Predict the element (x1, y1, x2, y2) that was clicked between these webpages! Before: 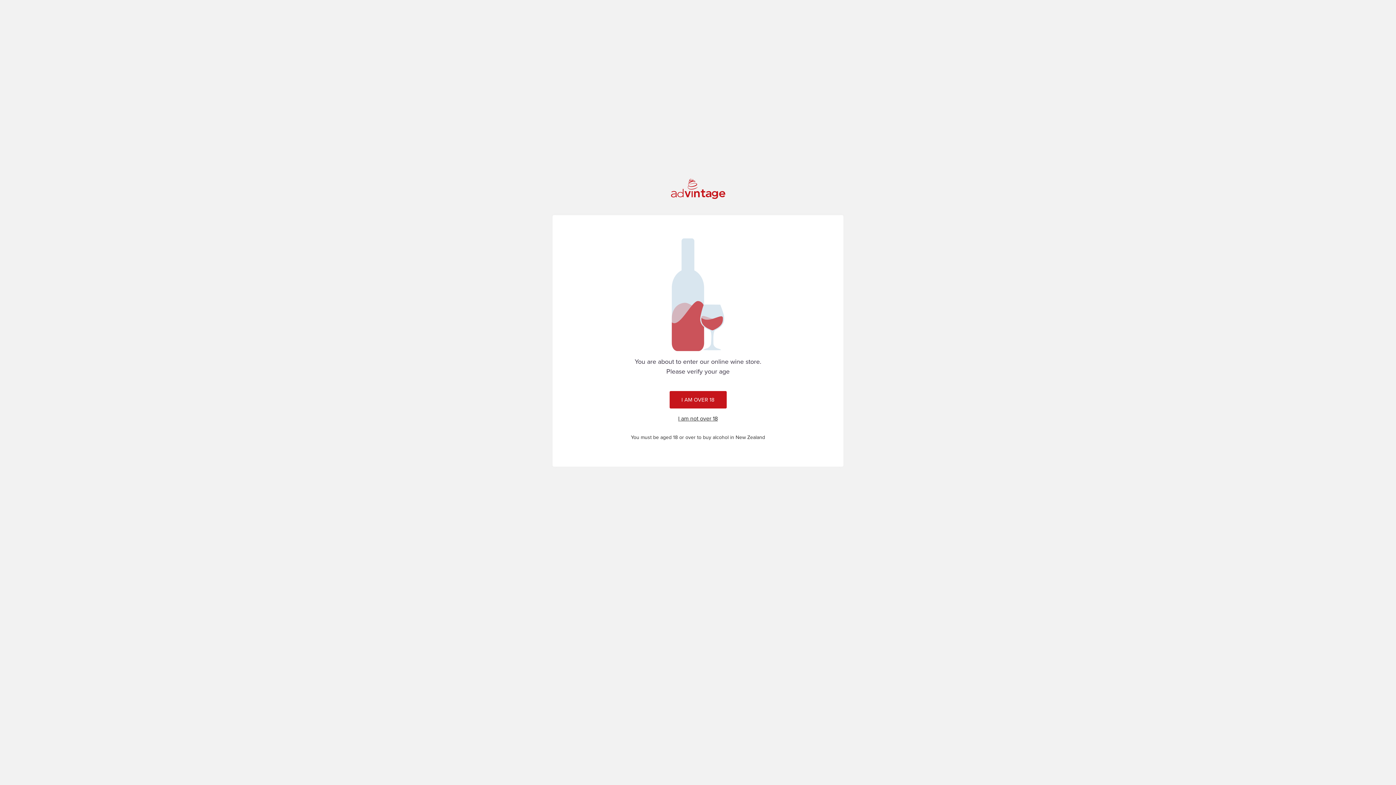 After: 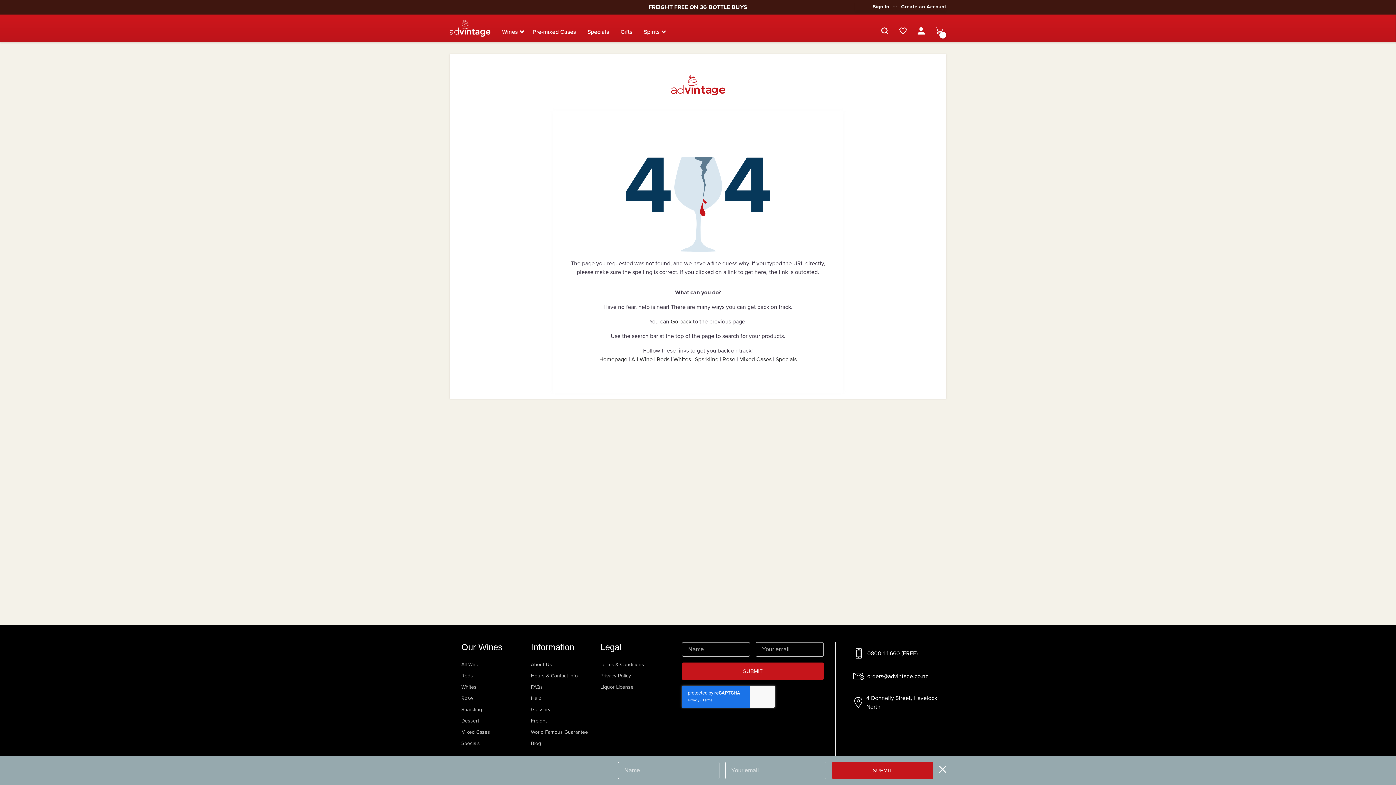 Action: bbox: (669, 391, 726, 408) label: I AM OVER 18